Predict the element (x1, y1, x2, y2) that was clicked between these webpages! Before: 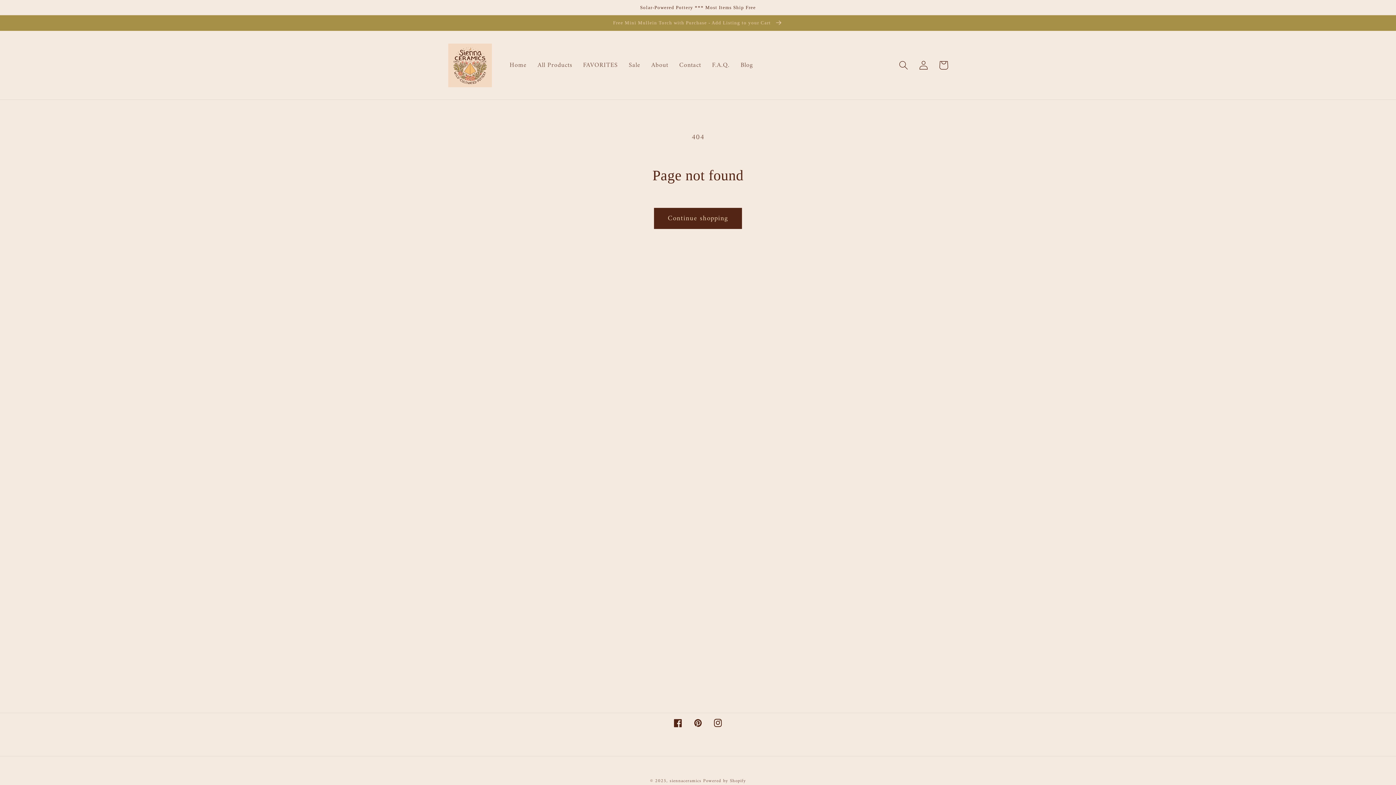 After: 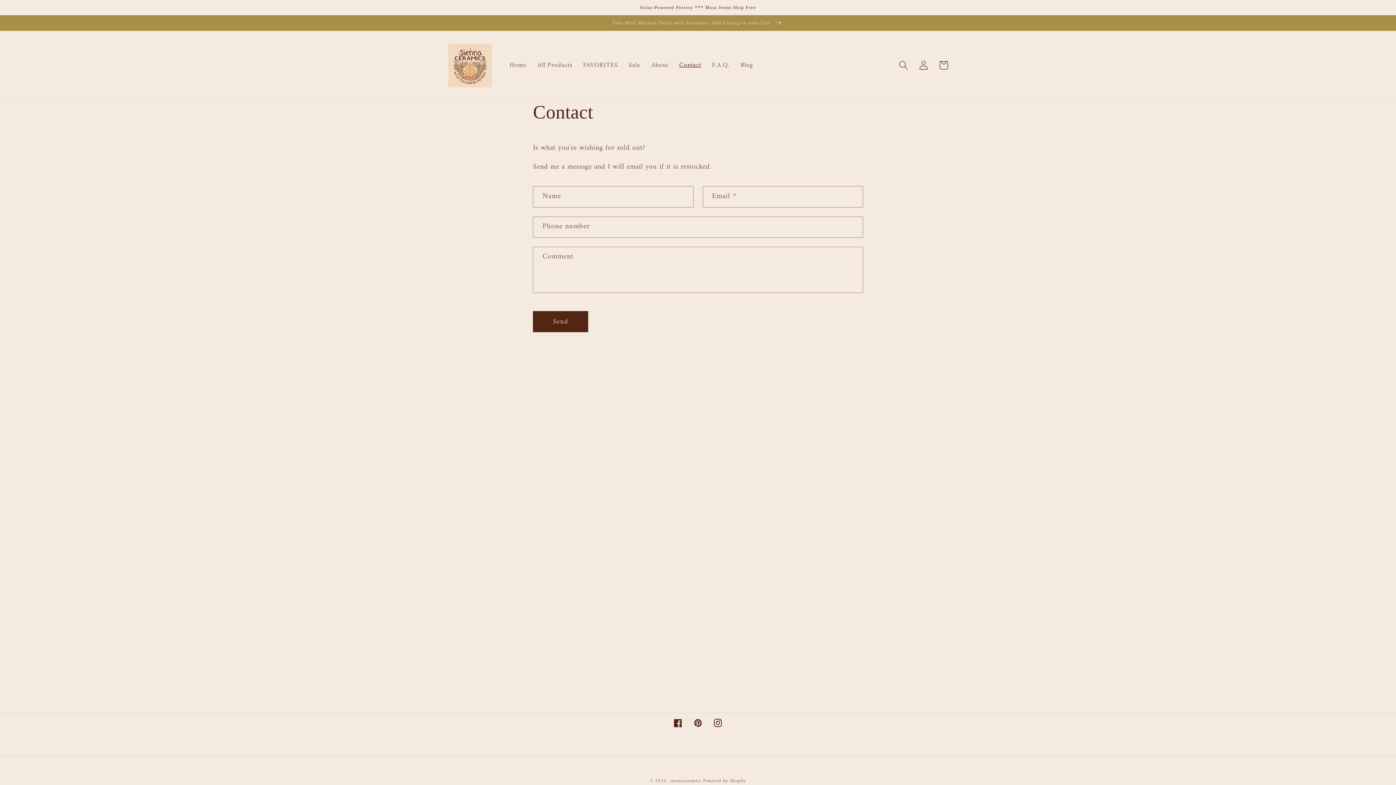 Action: bbox: (673, 56, 706, 74) label: Contact